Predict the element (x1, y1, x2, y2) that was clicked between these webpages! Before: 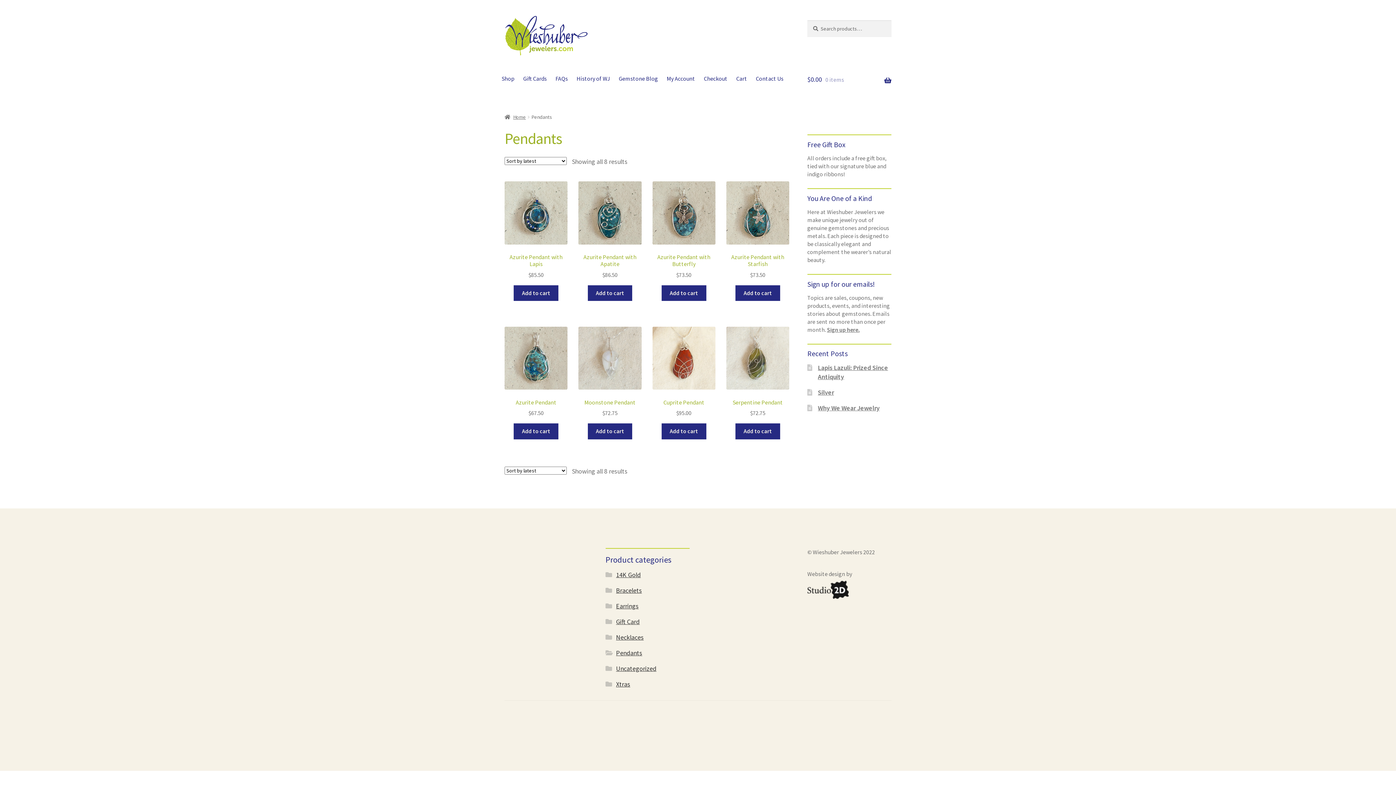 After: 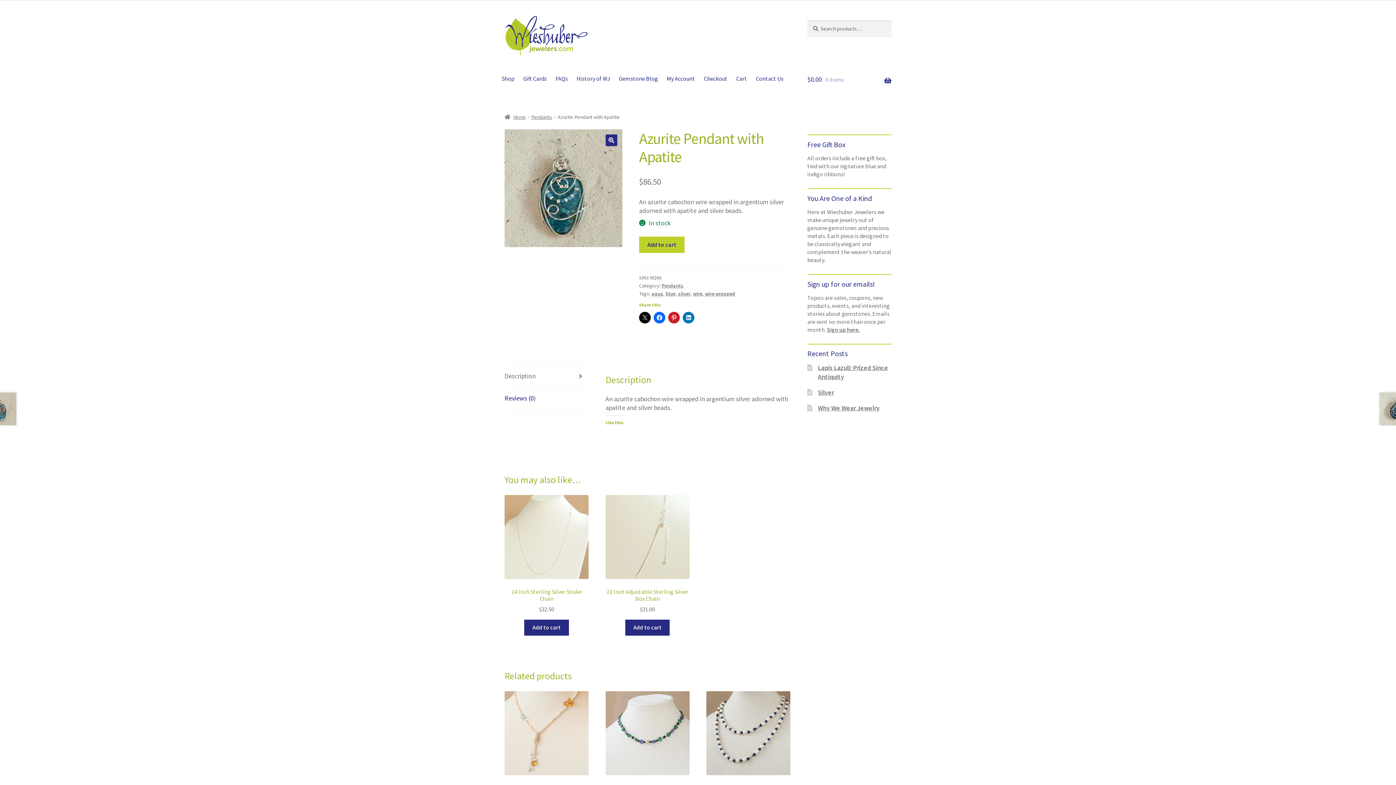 Action: bbox: (578, 181, 641, 279) label: Azurite Pendant with Apatite
$86.50